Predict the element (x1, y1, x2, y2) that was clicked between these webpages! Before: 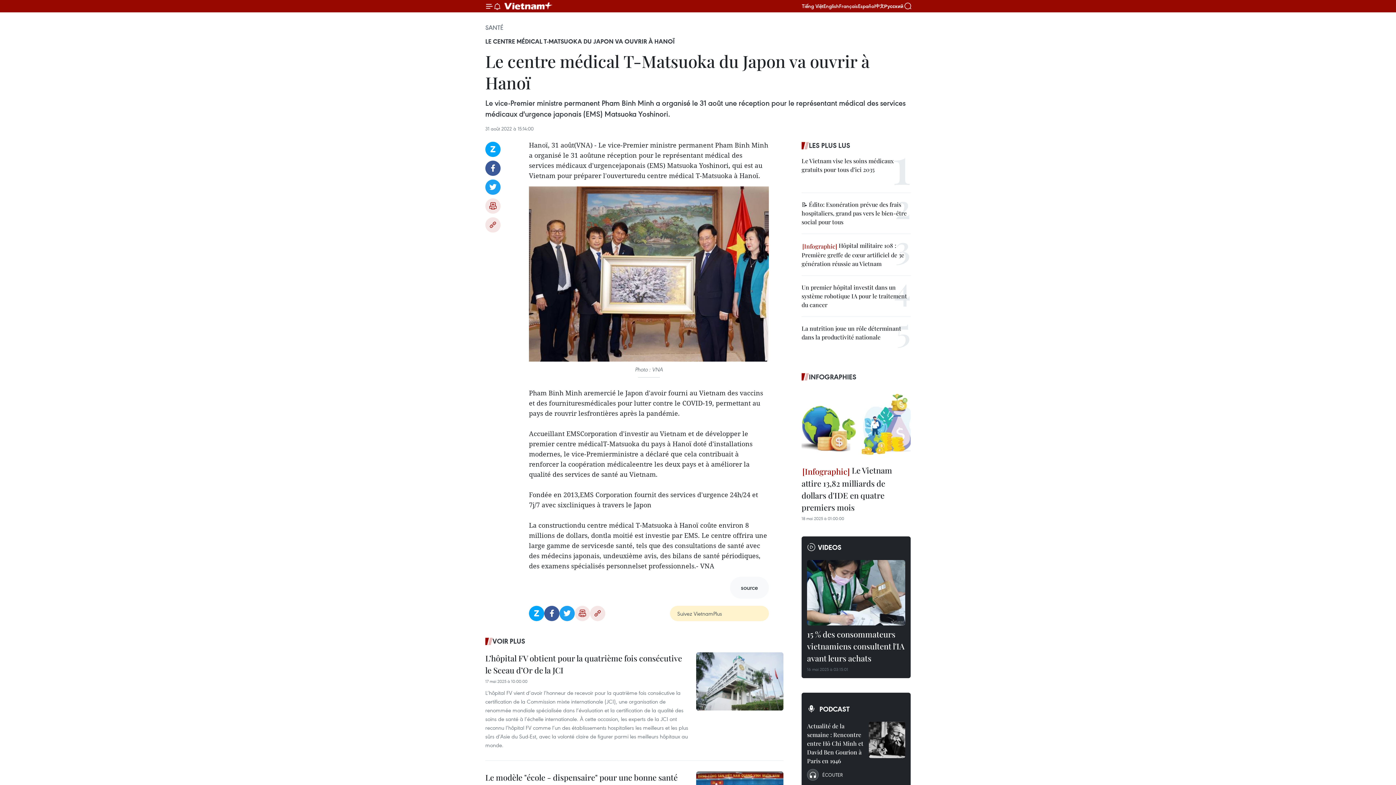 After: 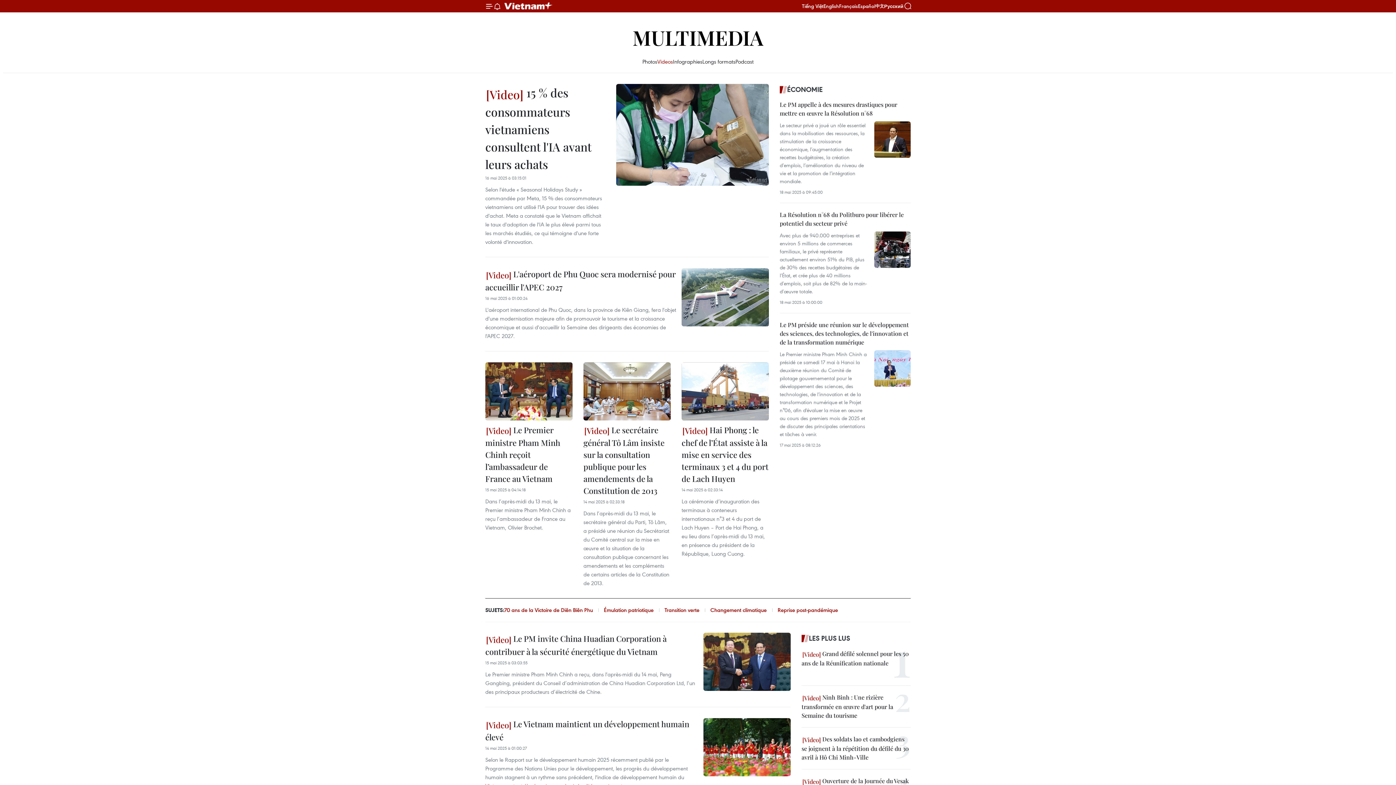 Action: label: VIDEOS bbox: (807, 542, 905, 552)